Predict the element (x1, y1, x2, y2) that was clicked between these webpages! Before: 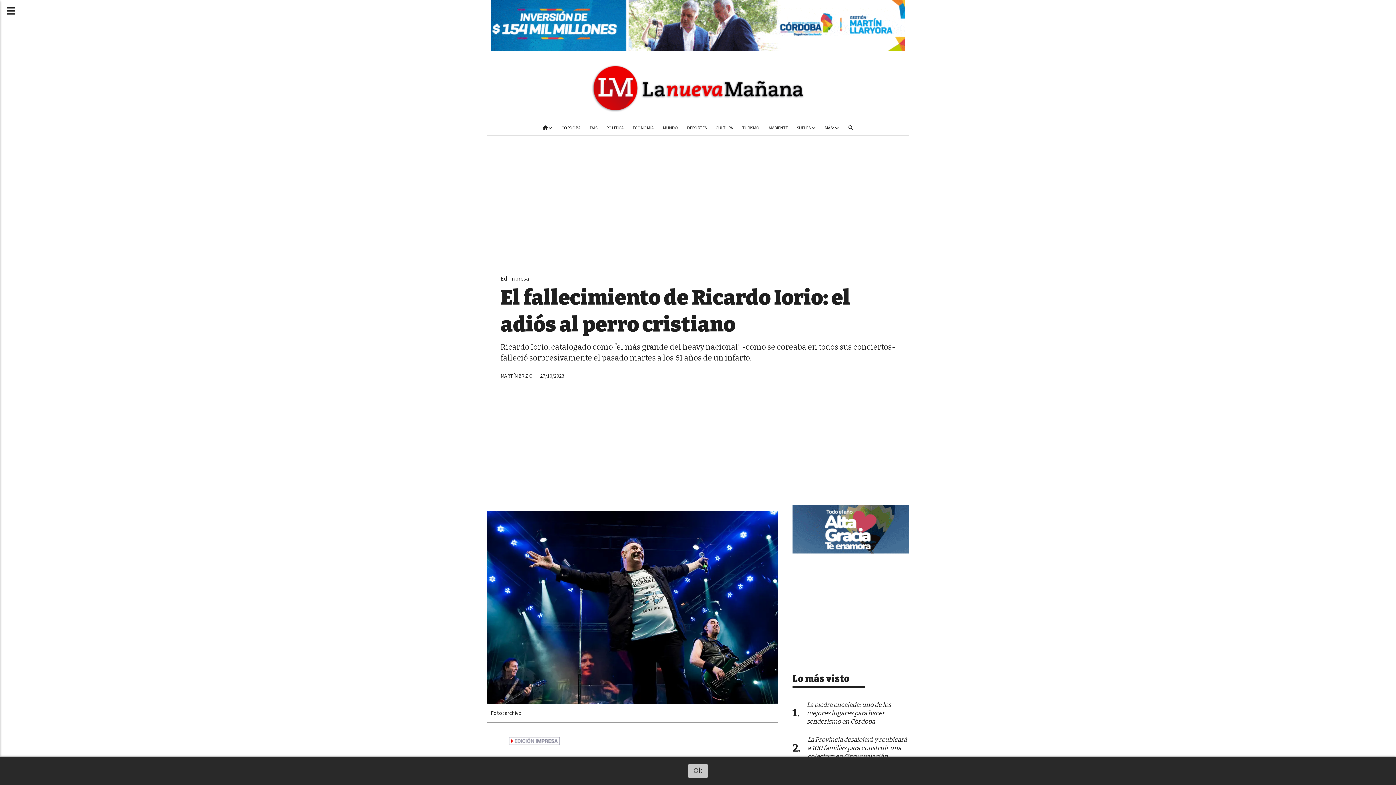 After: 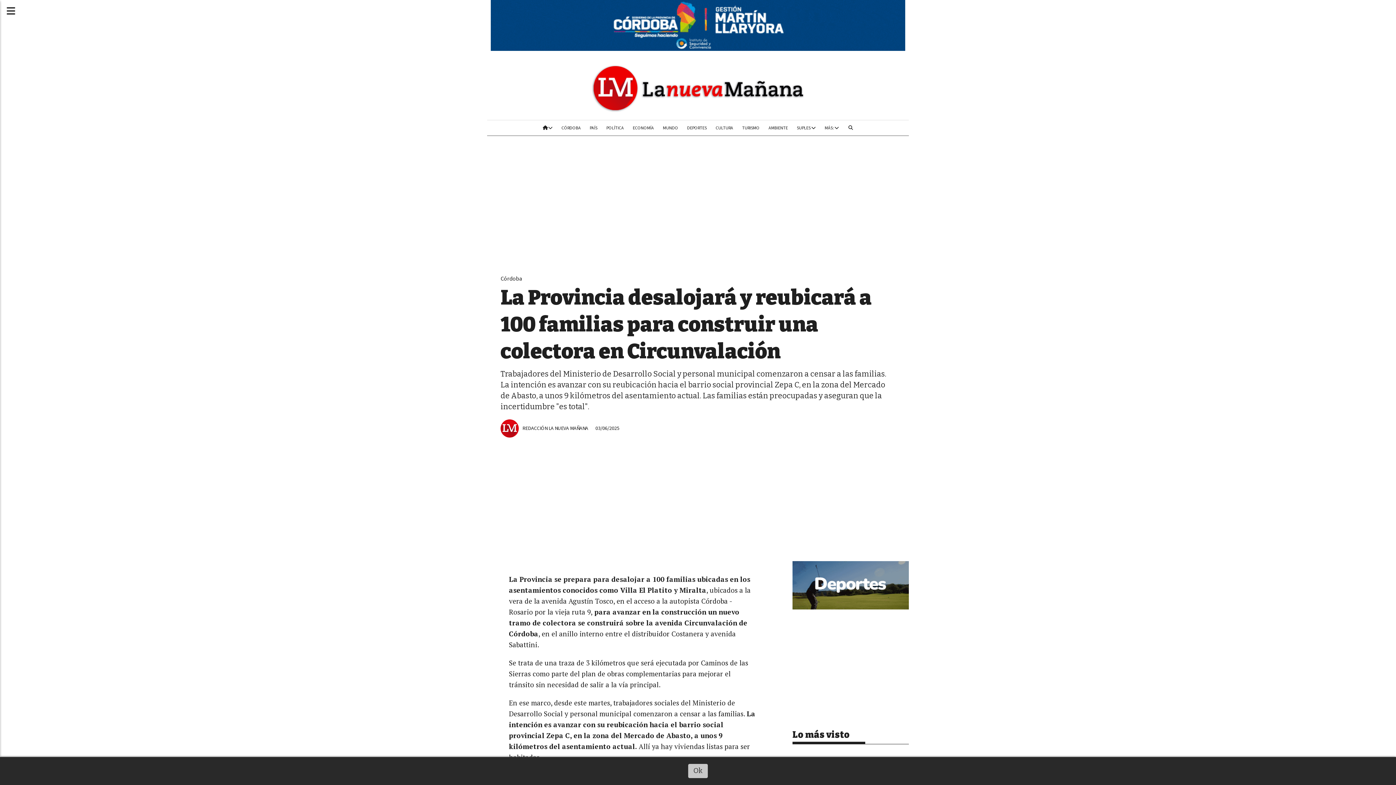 Action: bbox: (807, 736, 906, 760) label: La Provincia desalojará y reubicará a 100 familias para construir una colectora en Circunvalación